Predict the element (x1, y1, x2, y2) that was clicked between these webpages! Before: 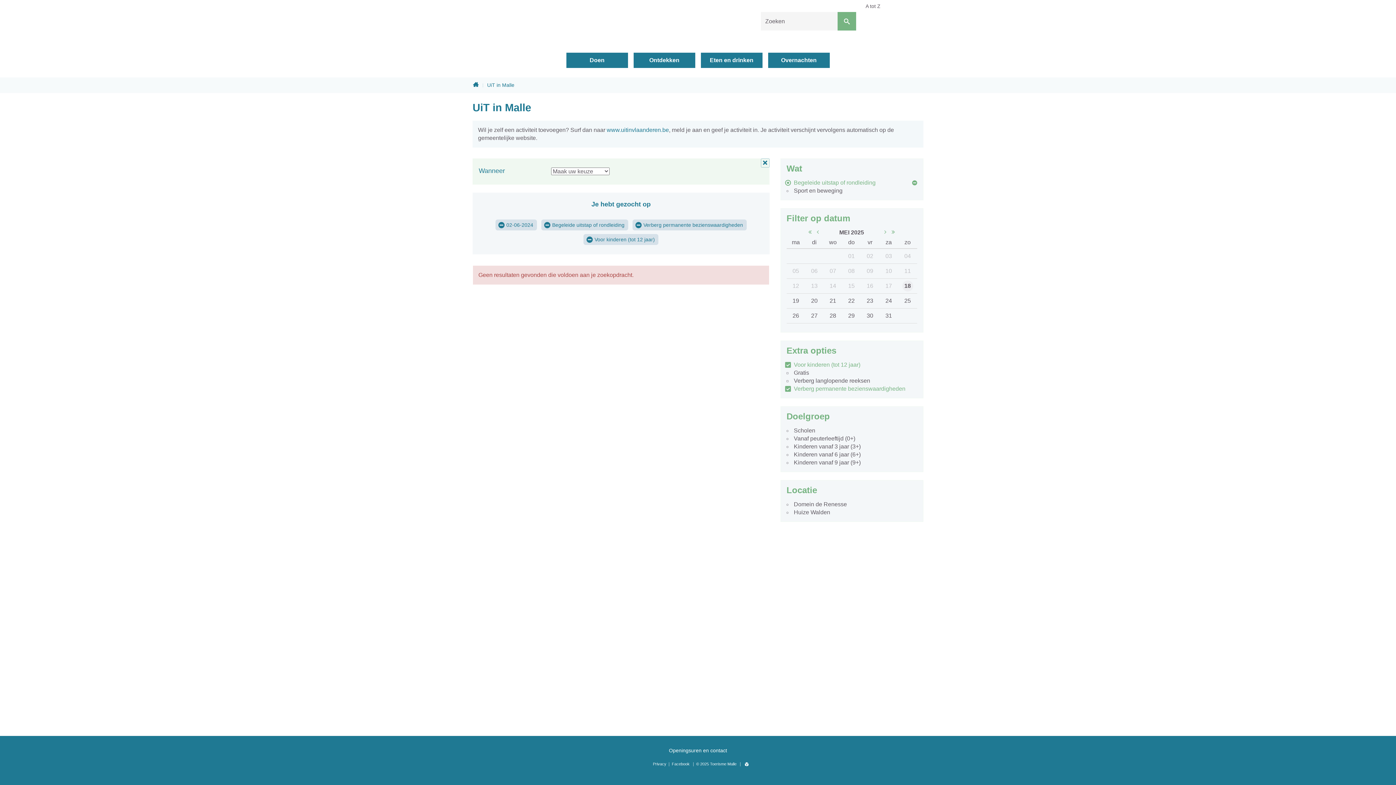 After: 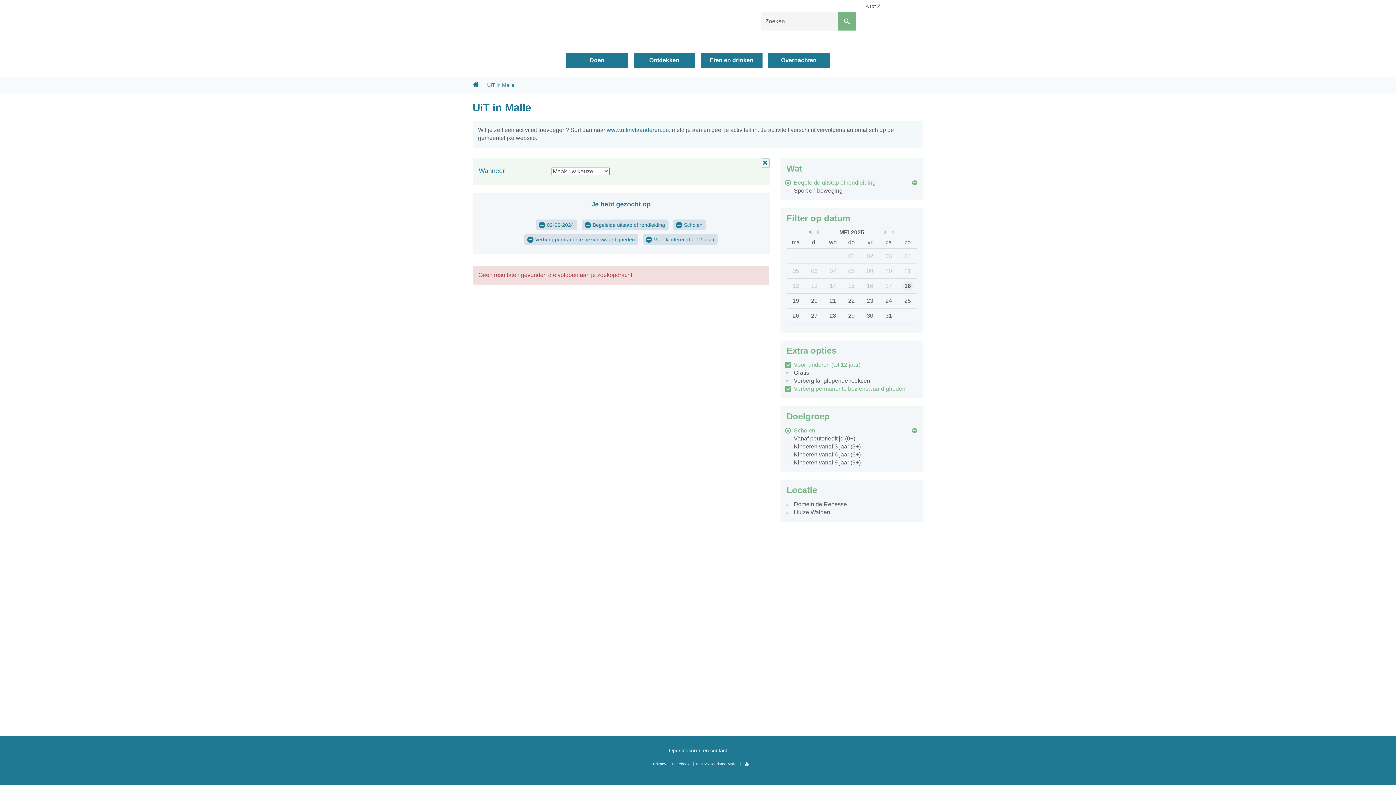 Action: label: Scholen bbox: (786, 426, 917, 434)